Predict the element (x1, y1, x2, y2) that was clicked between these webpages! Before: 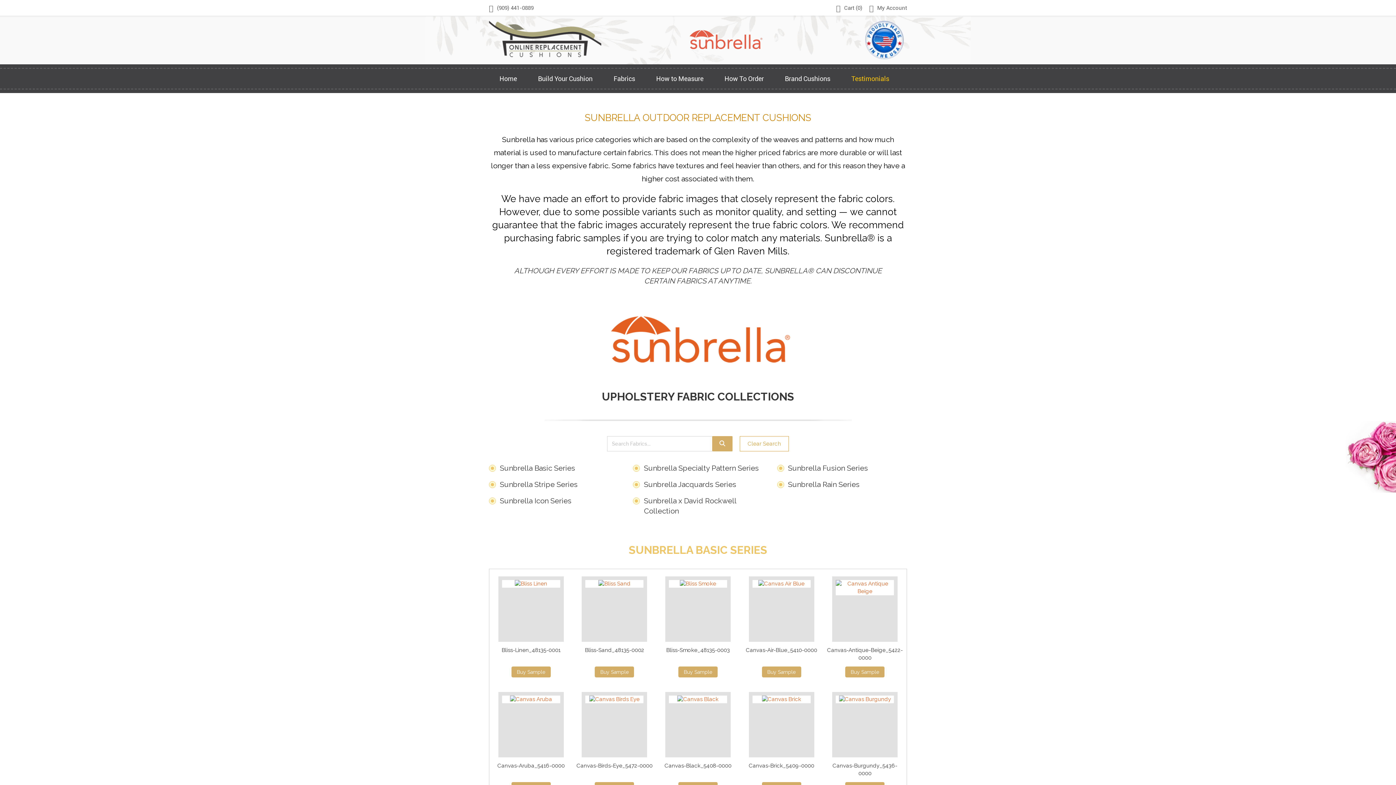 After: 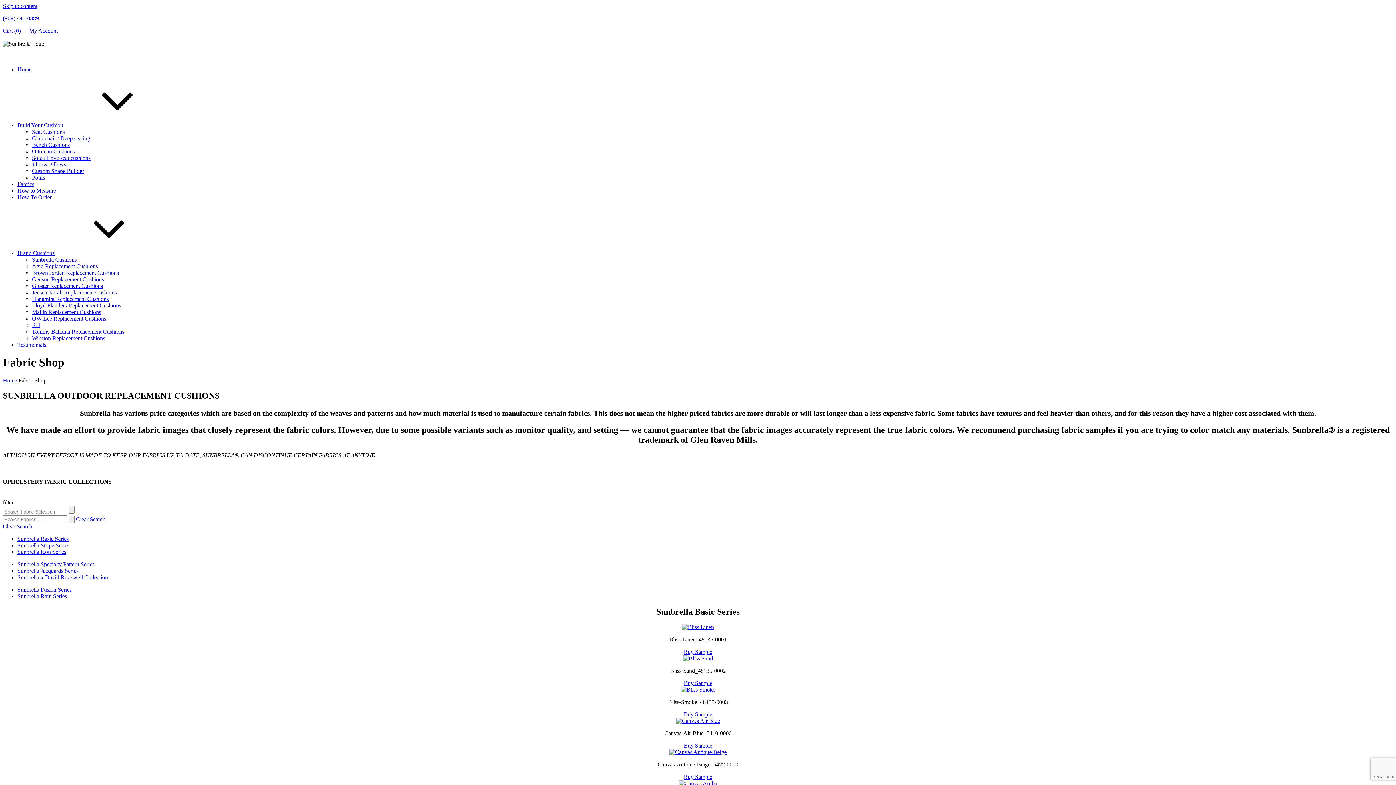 Action: label: Fabrics bbox: (613, 74, 635, 83)